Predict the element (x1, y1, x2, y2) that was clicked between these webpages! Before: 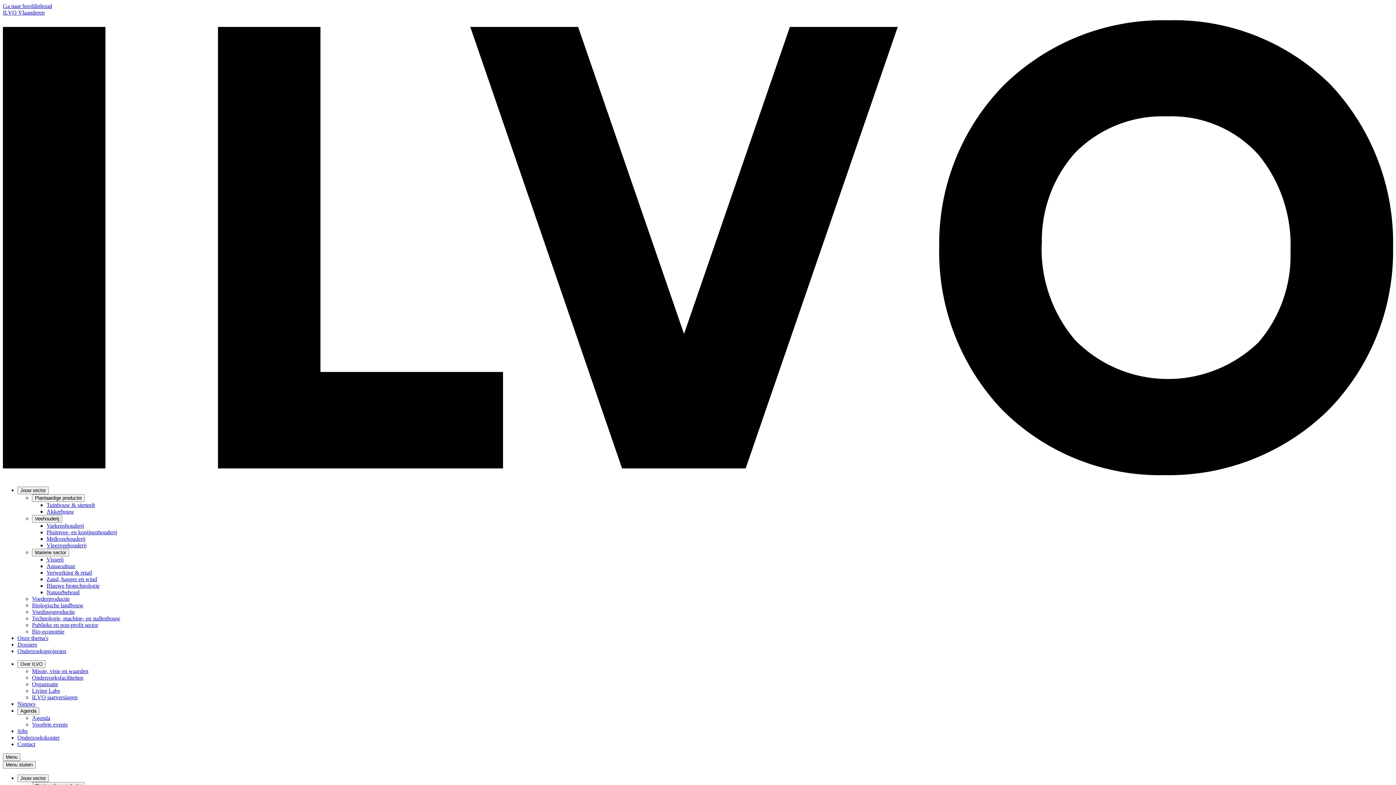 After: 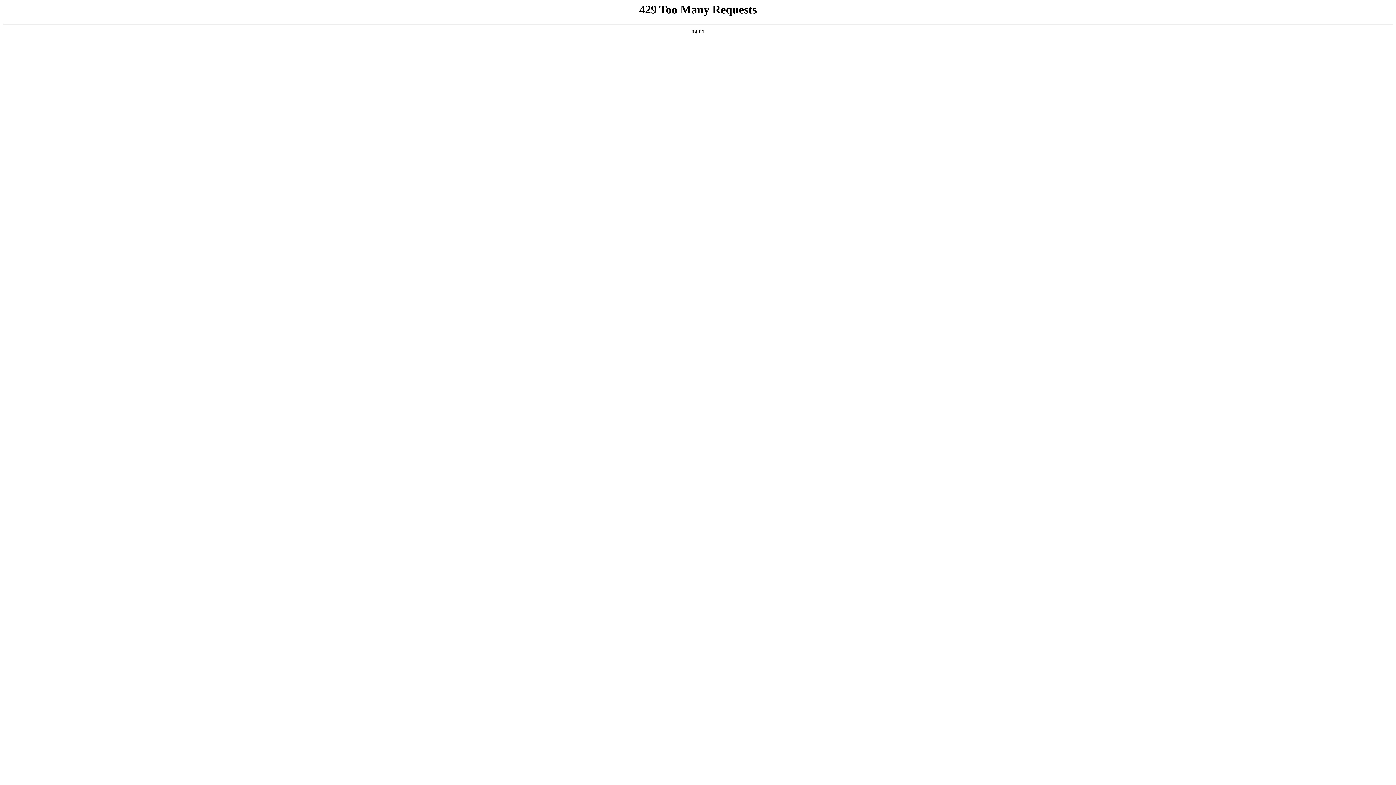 Action: bbox: (46, 522, 84, 528) label: Varkenshouderij